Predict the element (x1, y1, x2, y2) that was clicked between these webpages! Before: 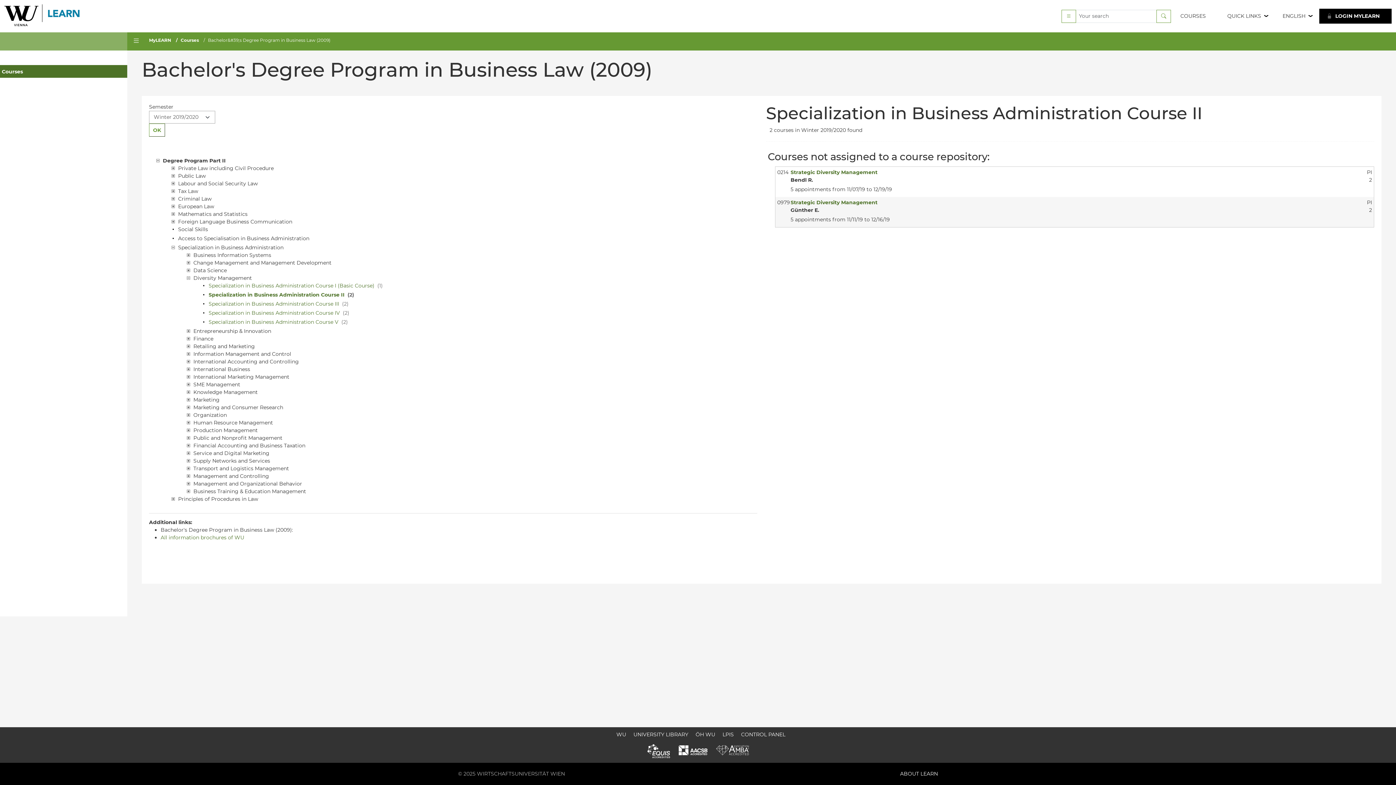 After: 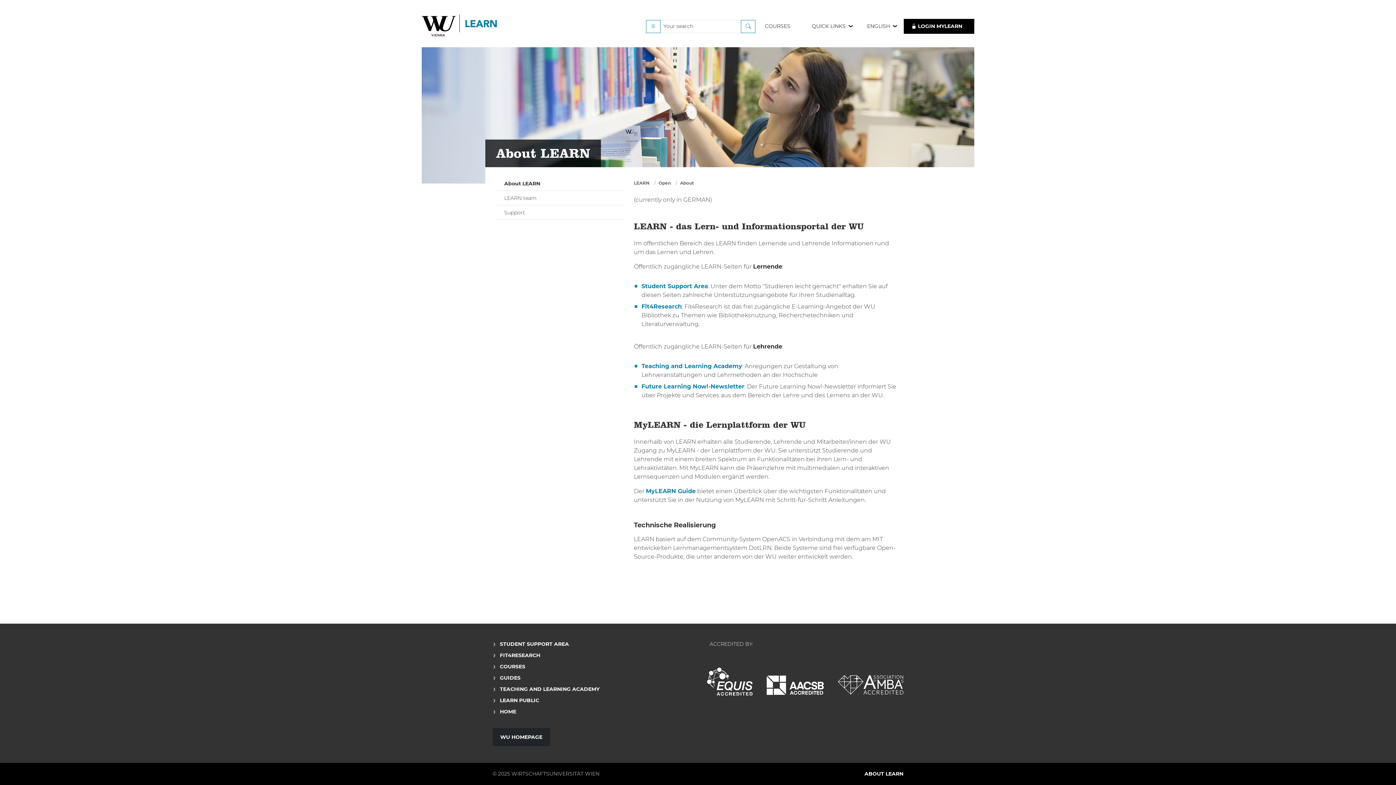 Action: bbox: (900, 770, 938, 778) label: ABOUT LEARN